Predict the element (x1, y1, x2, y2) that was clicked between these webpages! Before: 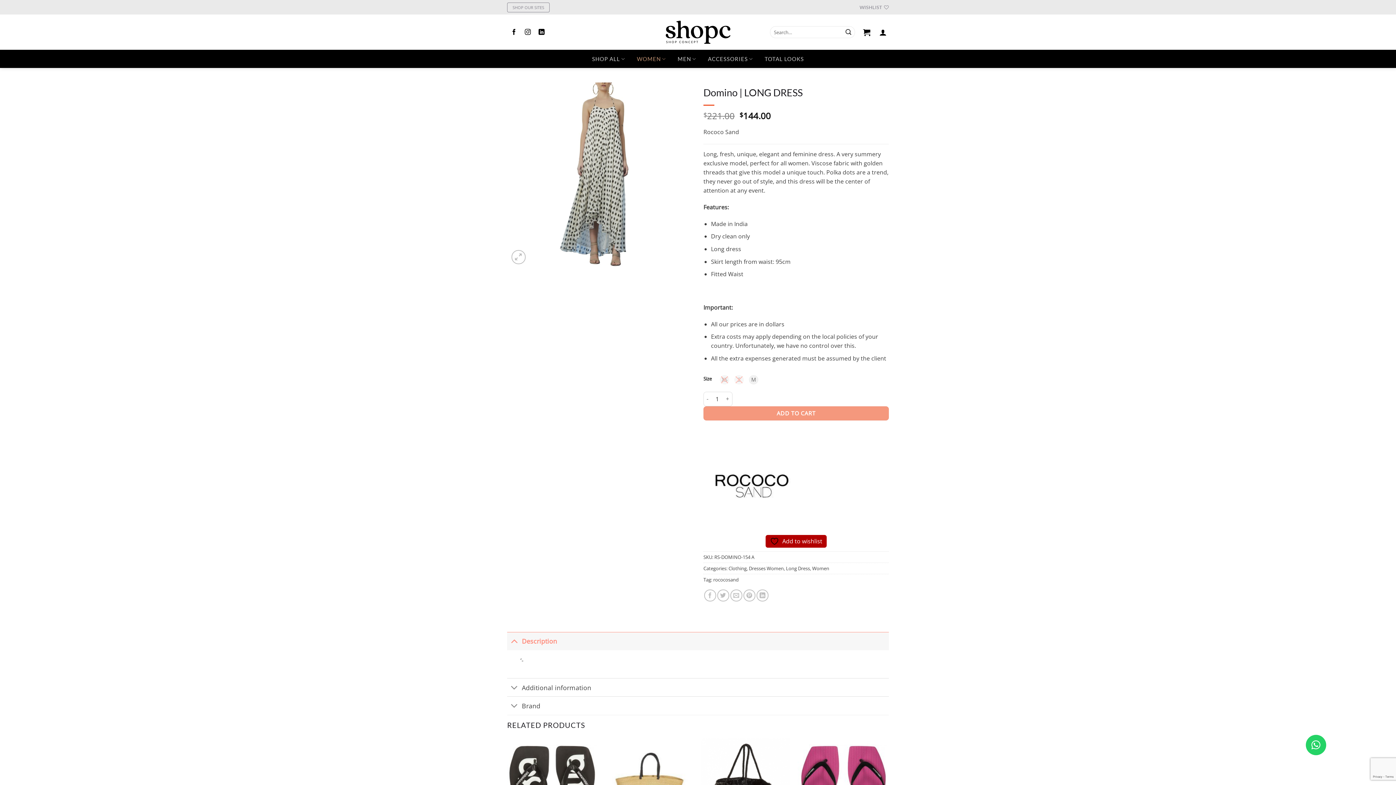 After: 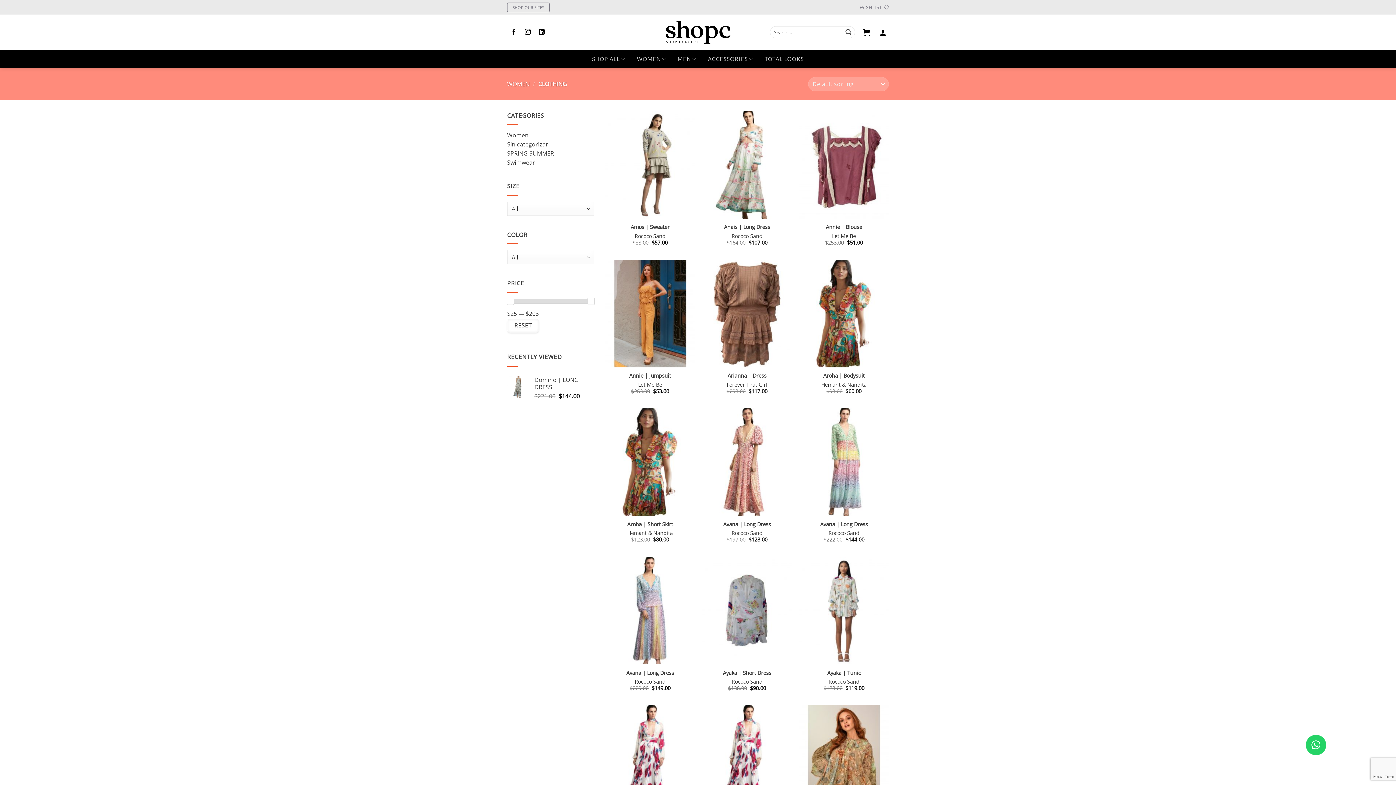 Action: bbox: (728, 565, 746, 571) label: Clothing